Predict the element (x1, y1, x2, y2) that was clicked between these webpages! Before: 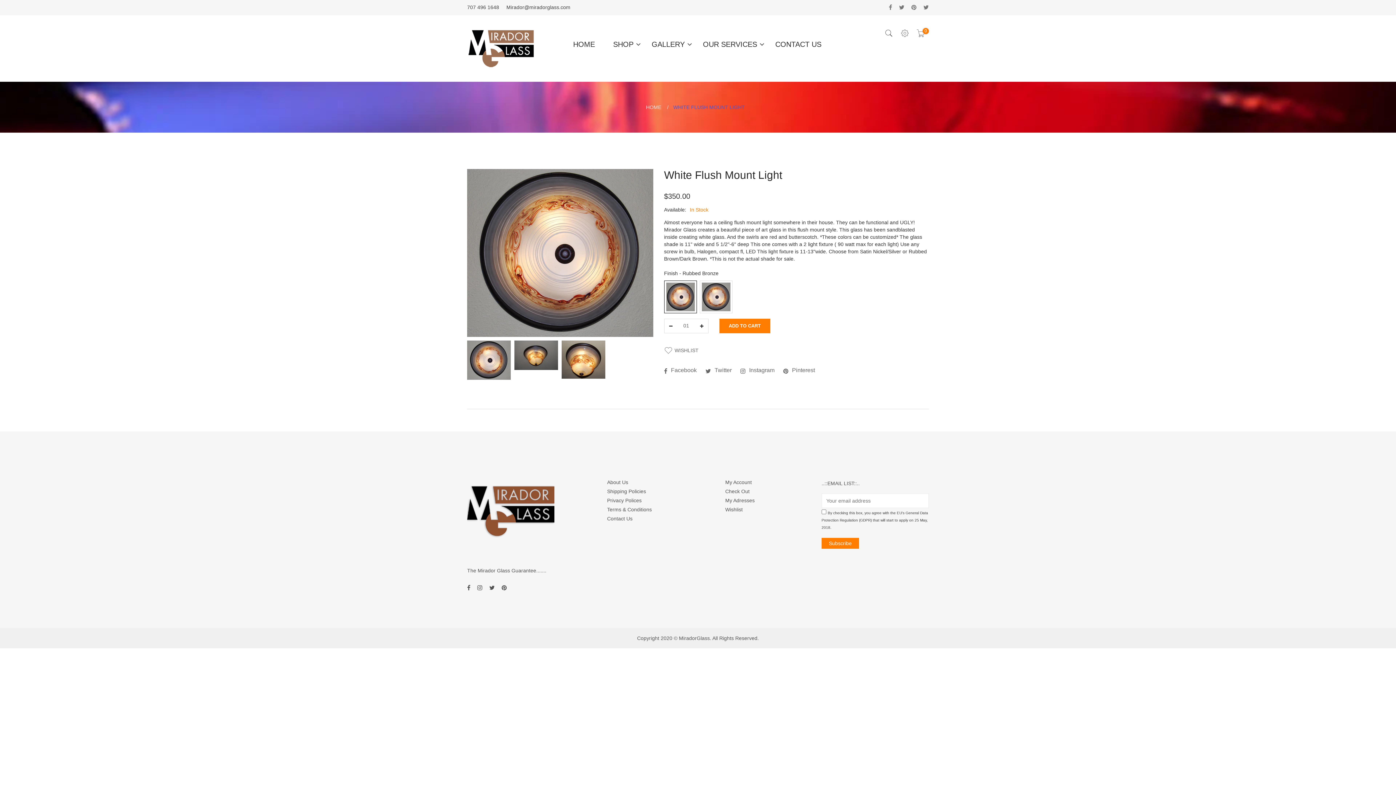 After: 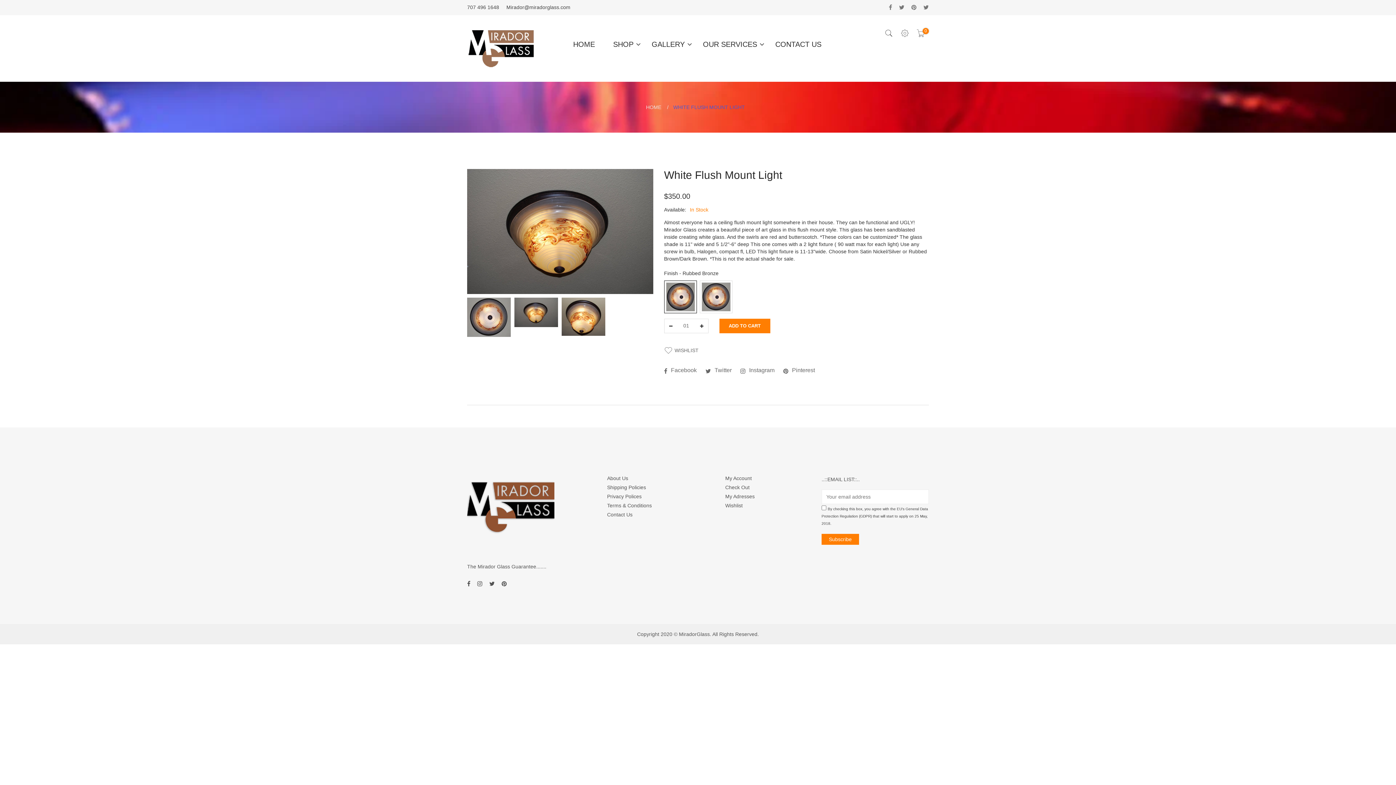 Action: bbox: (514, 340, 558, 370)